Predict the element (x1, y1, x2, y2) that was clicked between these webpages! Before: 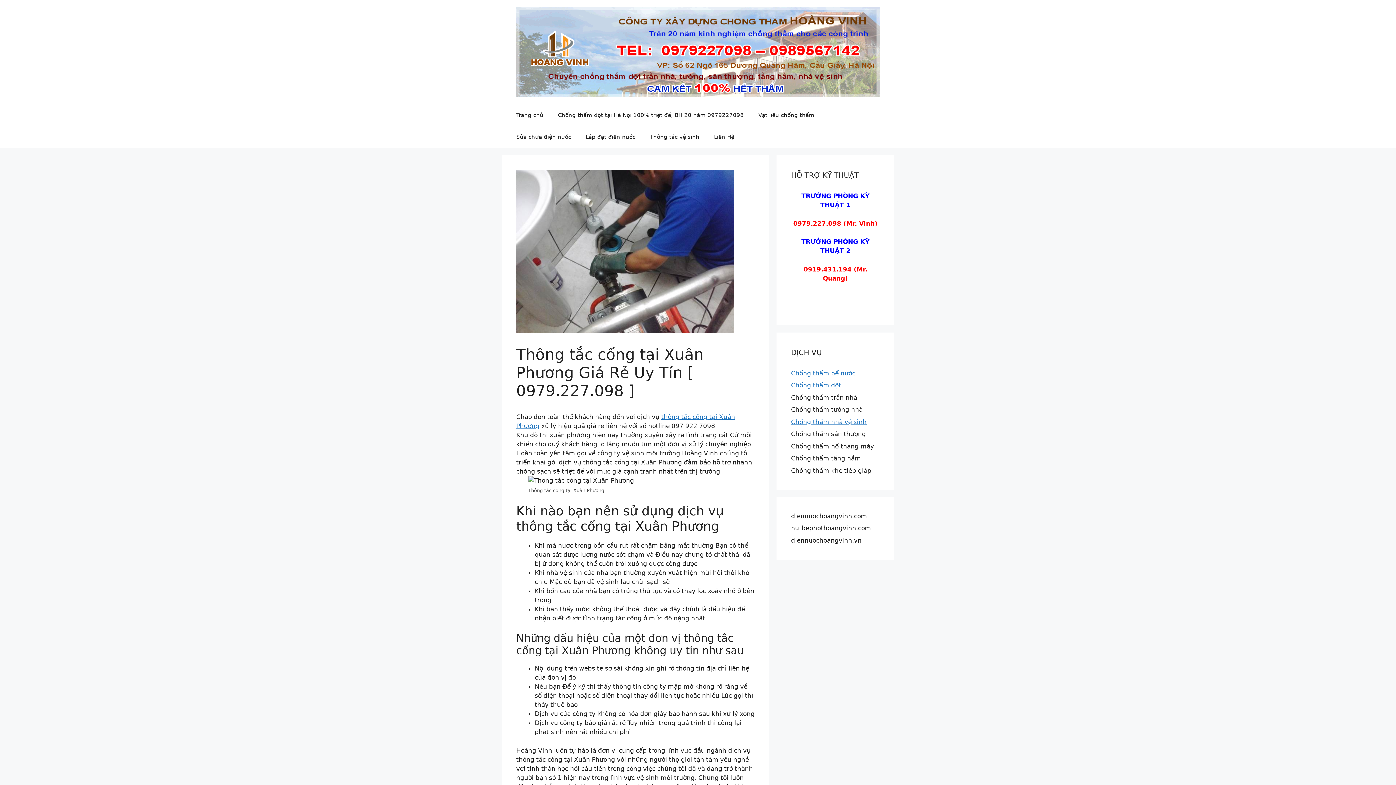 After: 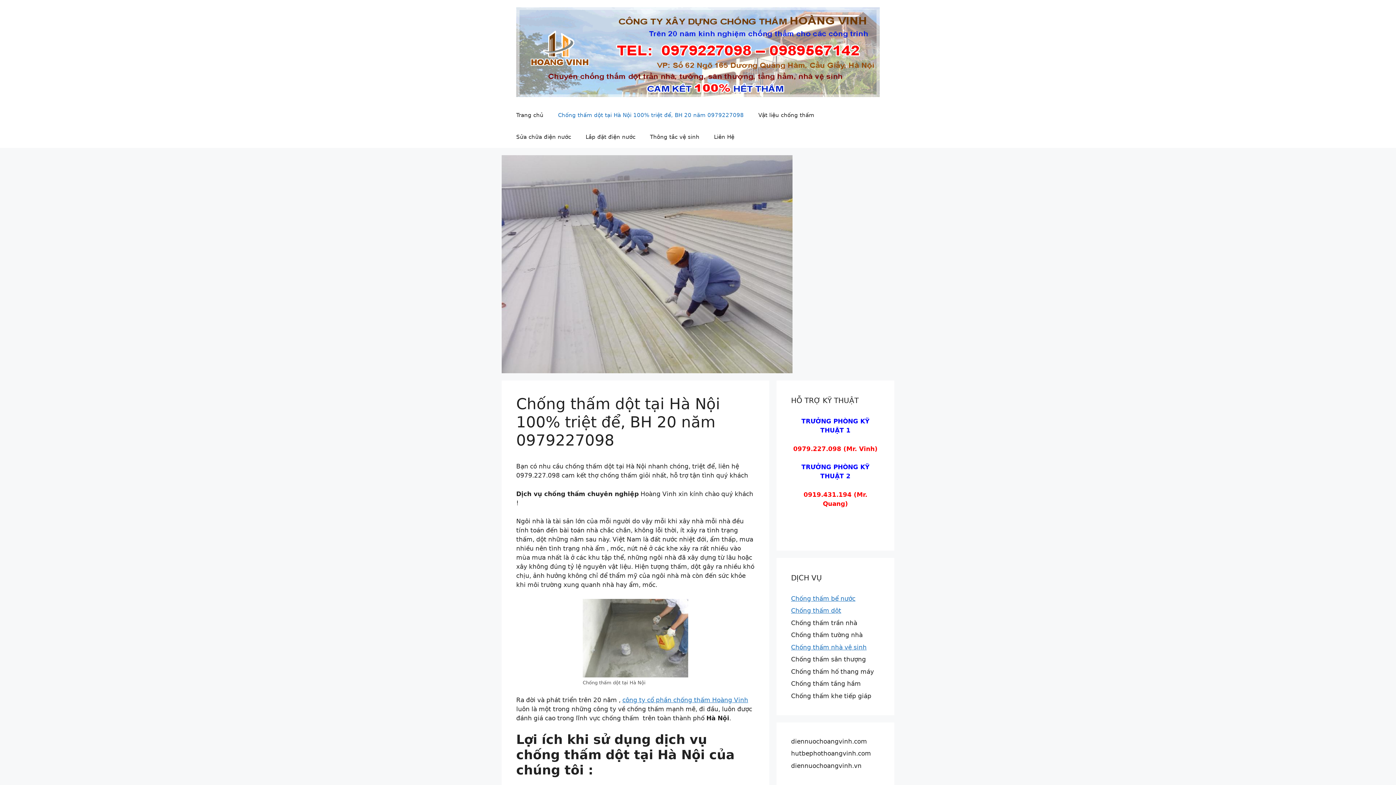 Action: label: Chống thấm dột tại Hà Nội 100% triệt để, BH 20 năm 0979227098 bbox: (550, 104, 751, 126)